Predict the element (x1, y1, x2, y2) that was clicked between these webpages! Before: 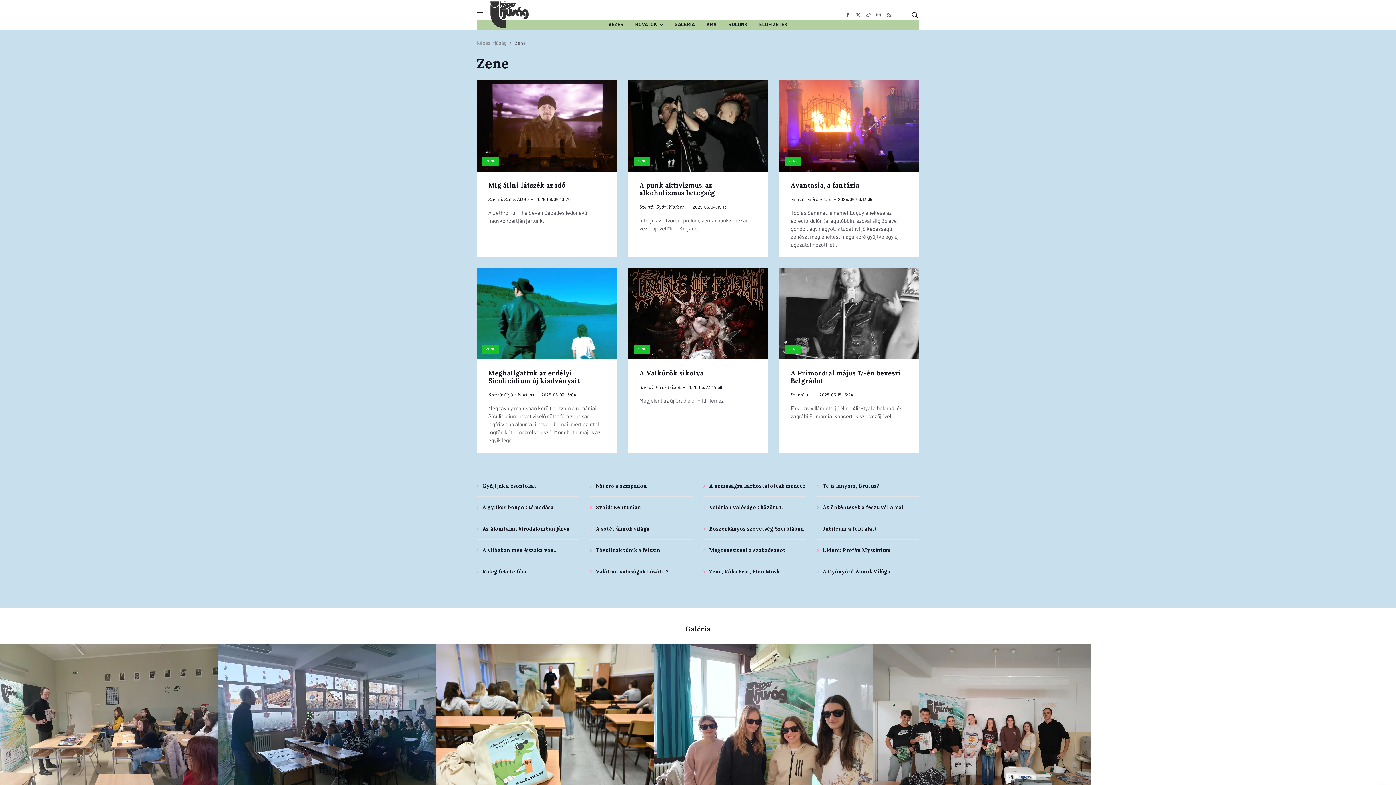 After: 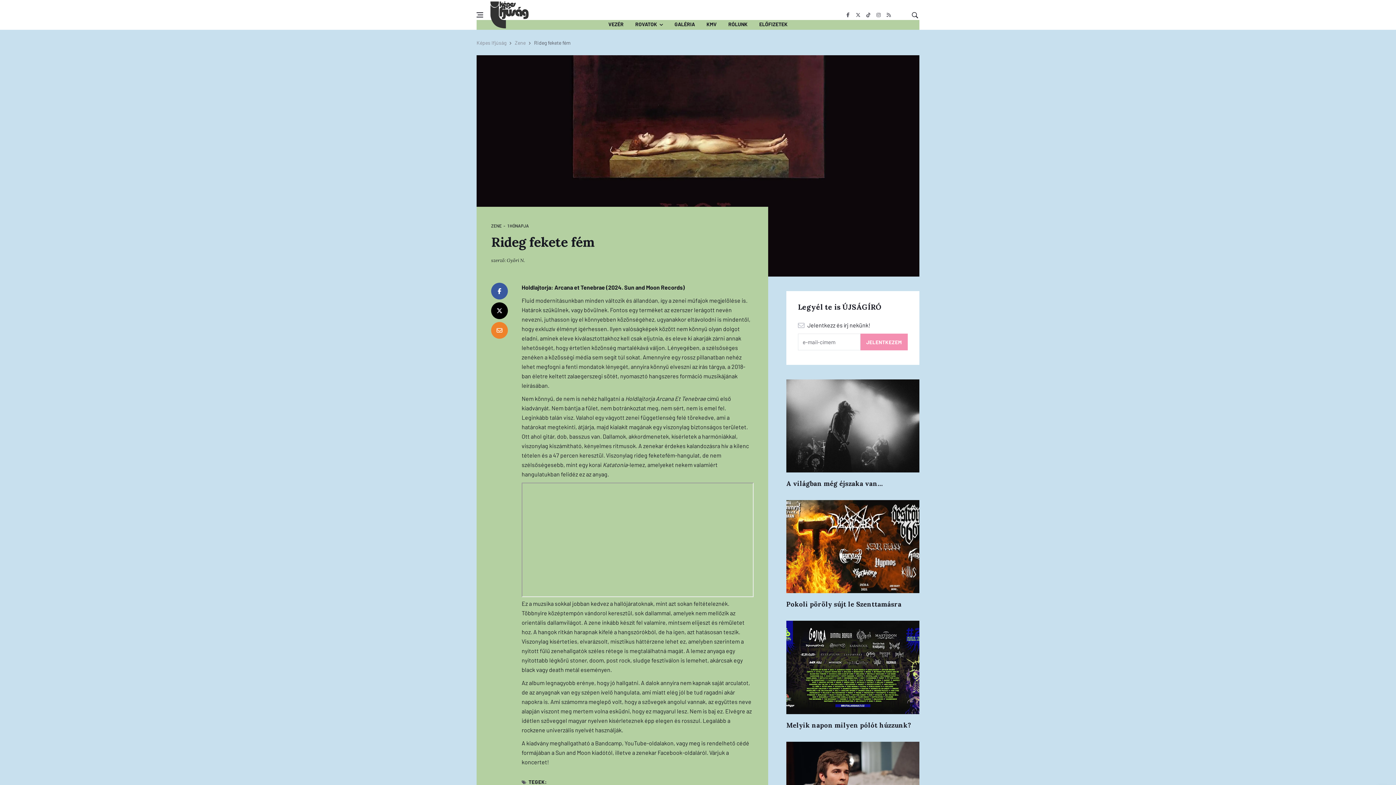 Action: bbox: (482, 568, 526, 575) label: Rideg fekete fém